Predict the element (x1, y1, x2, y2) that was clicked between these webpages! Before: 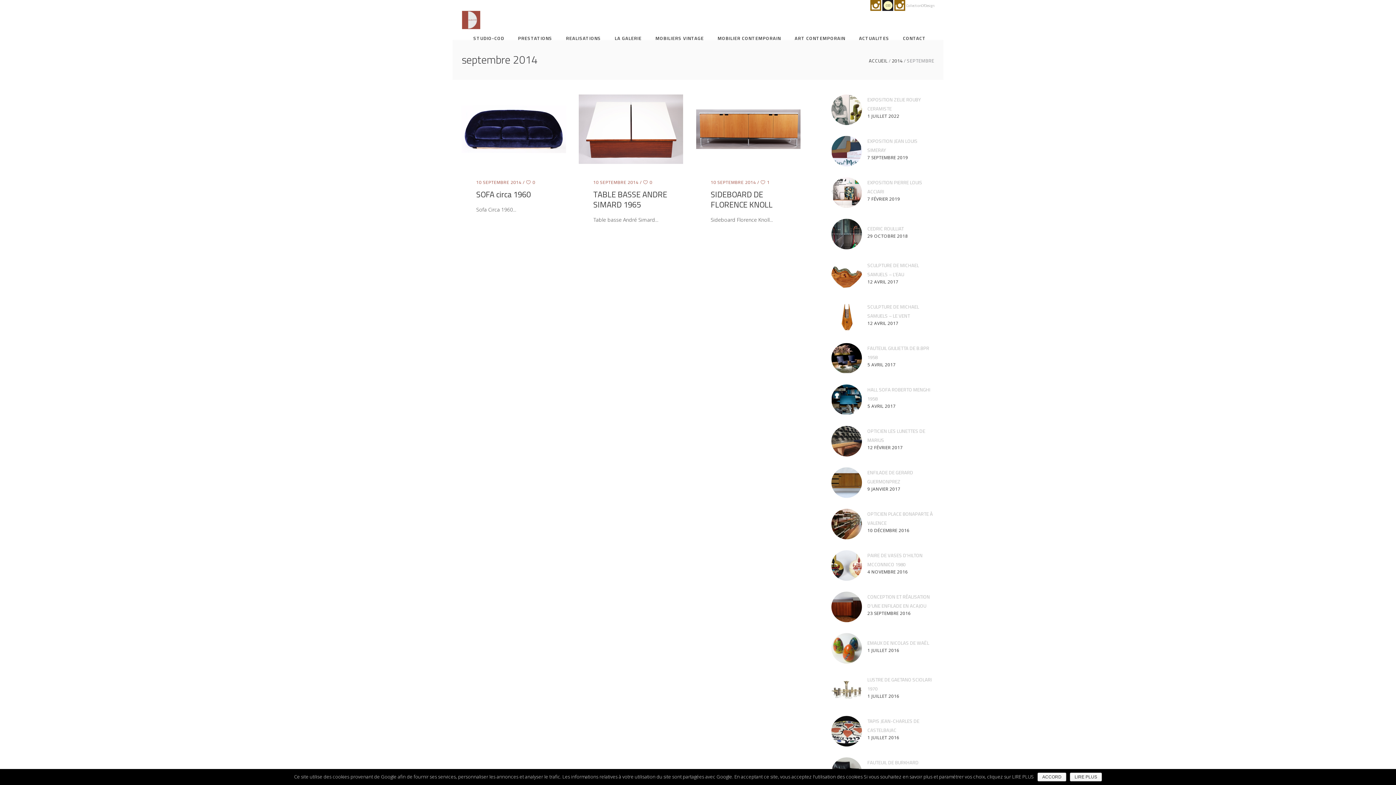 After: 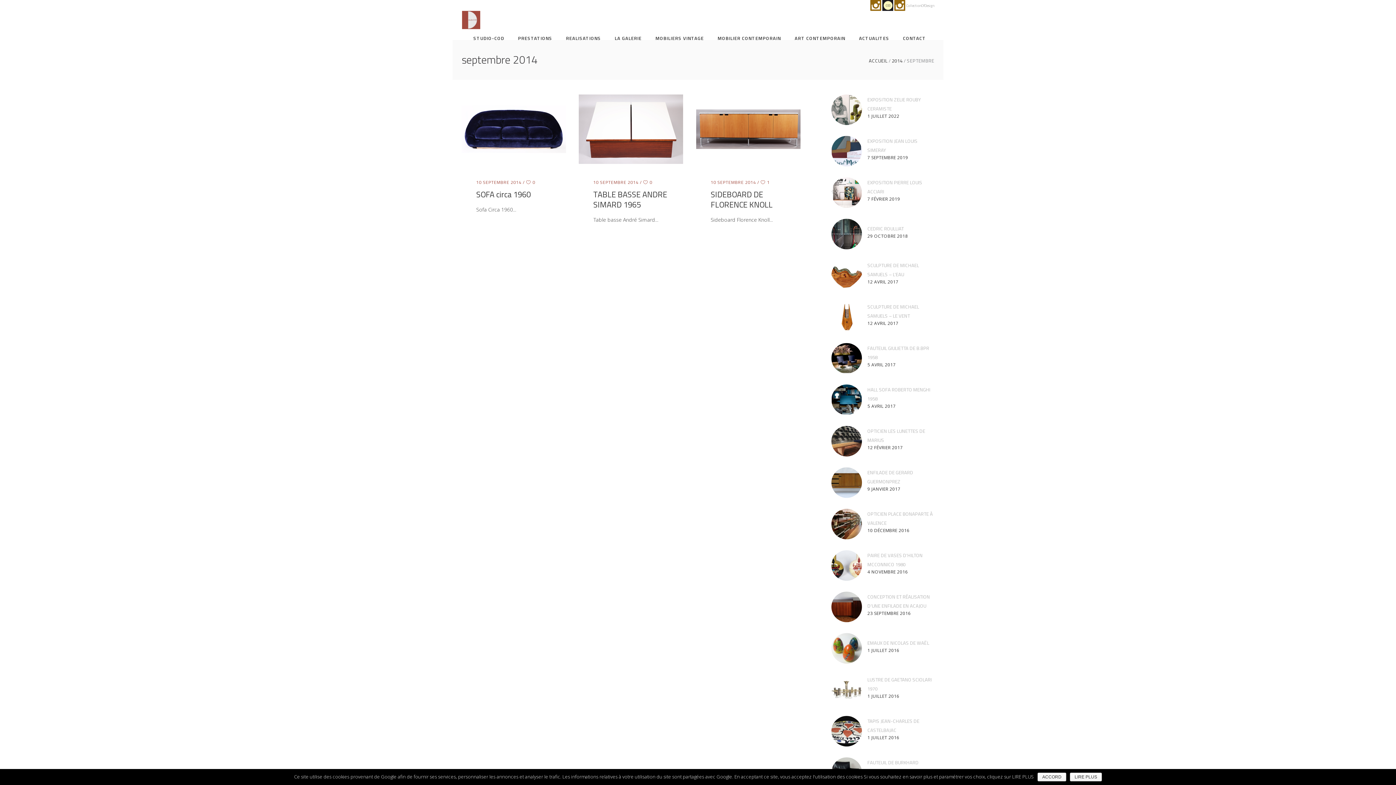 Action: bbox: (476, 178, 521, 185) label: 10 SEPTEMBRE 2014